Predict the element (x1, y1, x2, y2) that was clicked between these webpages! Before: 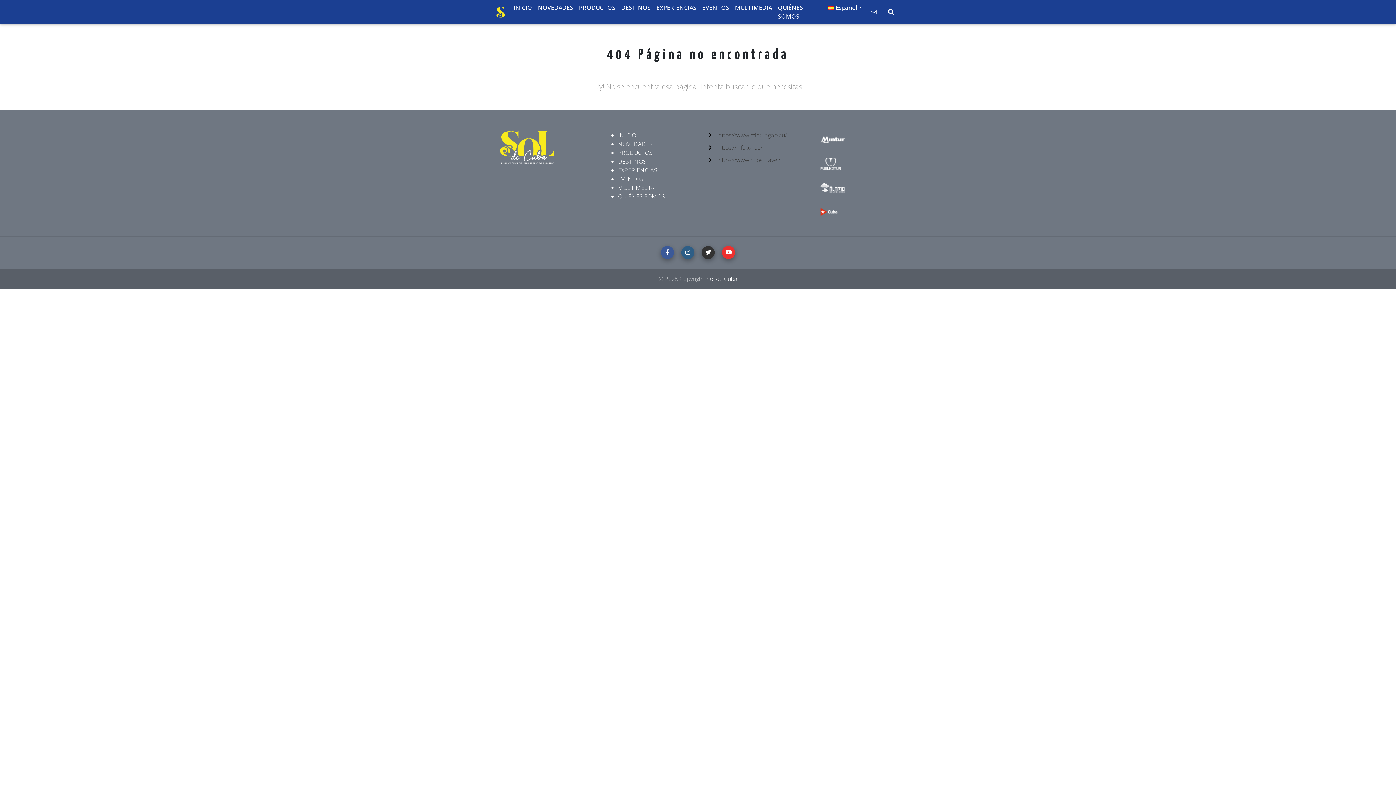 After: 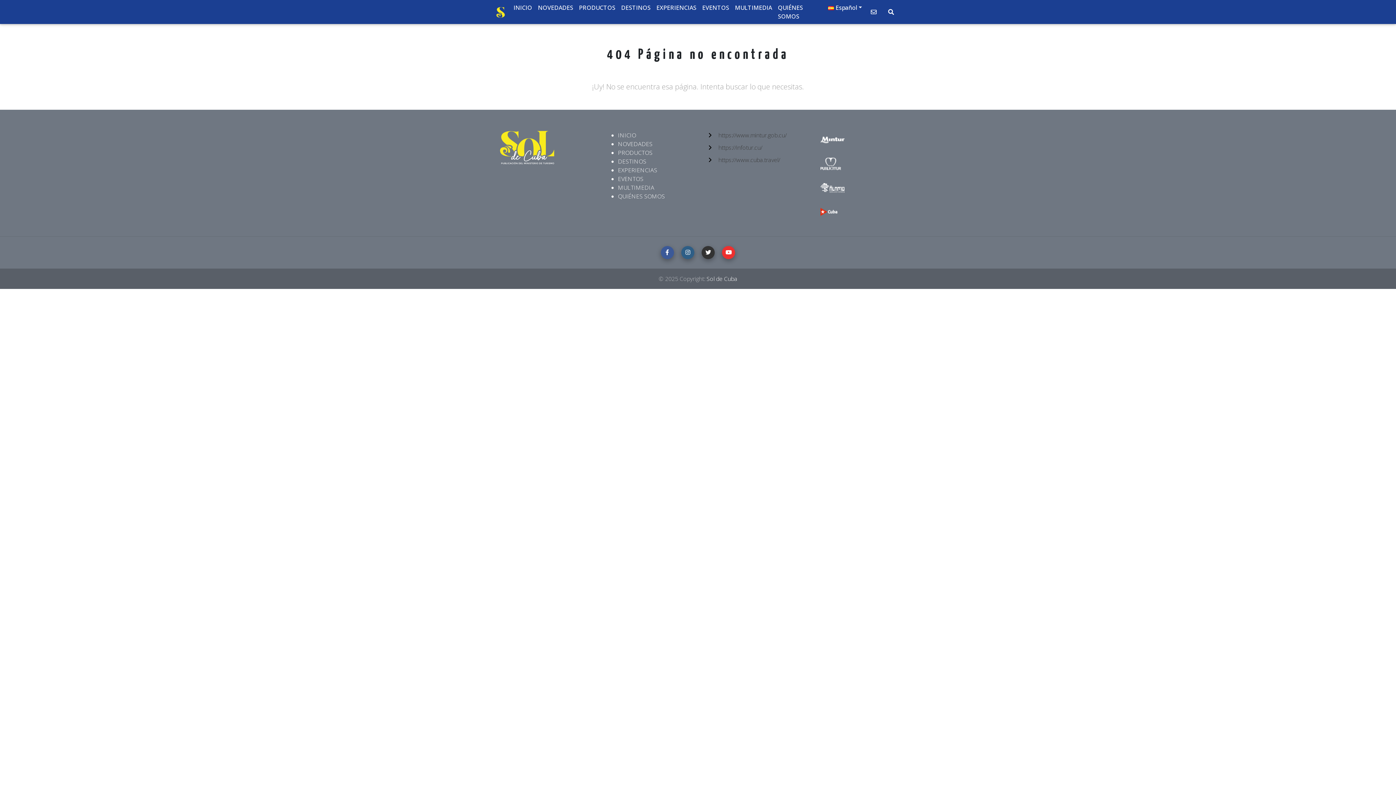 Action: label: https://www.cuba.travel/ bbox: (707, 155, 780, 164)